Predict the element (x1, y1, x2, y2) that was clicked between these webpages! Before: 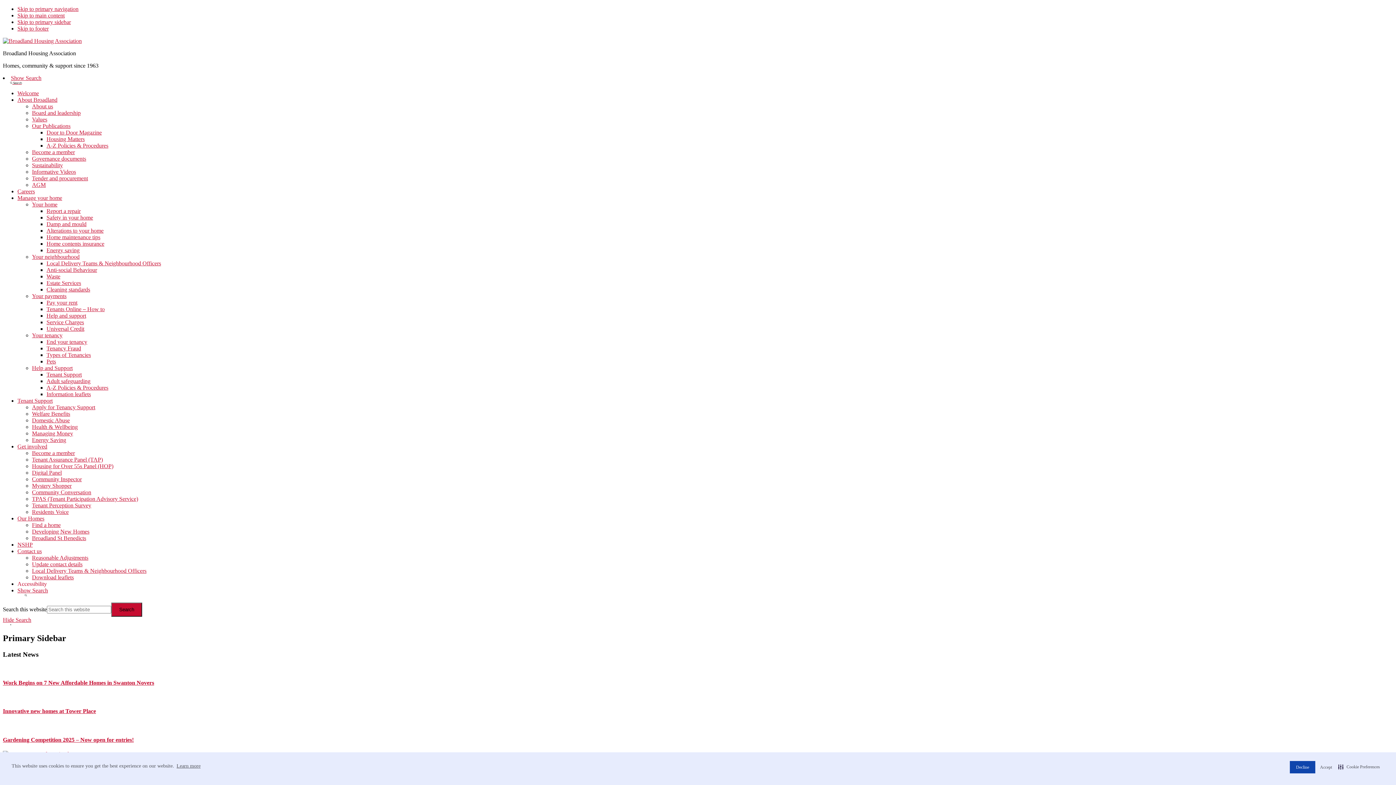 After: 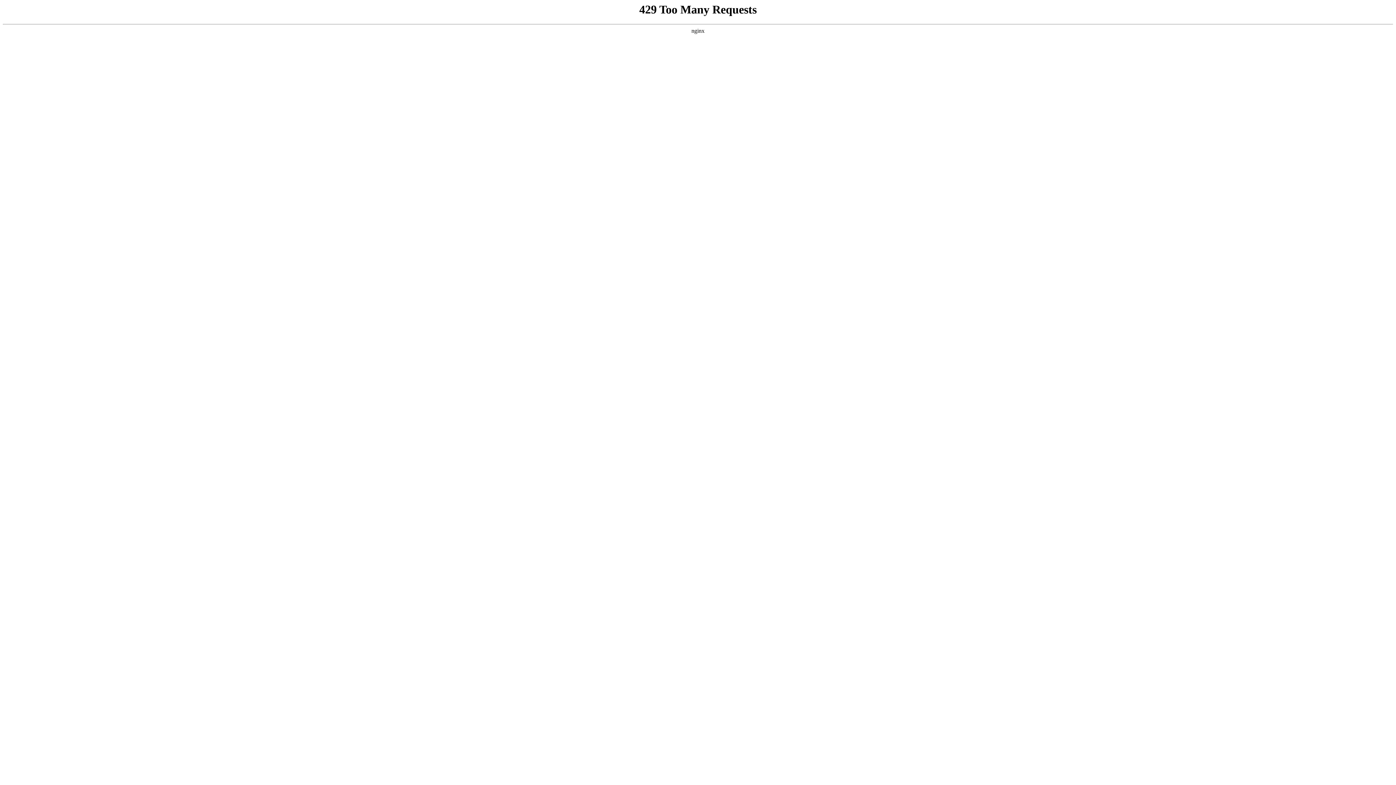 Action: label: Pay your rent bbox: (46, 299, 77, 305)